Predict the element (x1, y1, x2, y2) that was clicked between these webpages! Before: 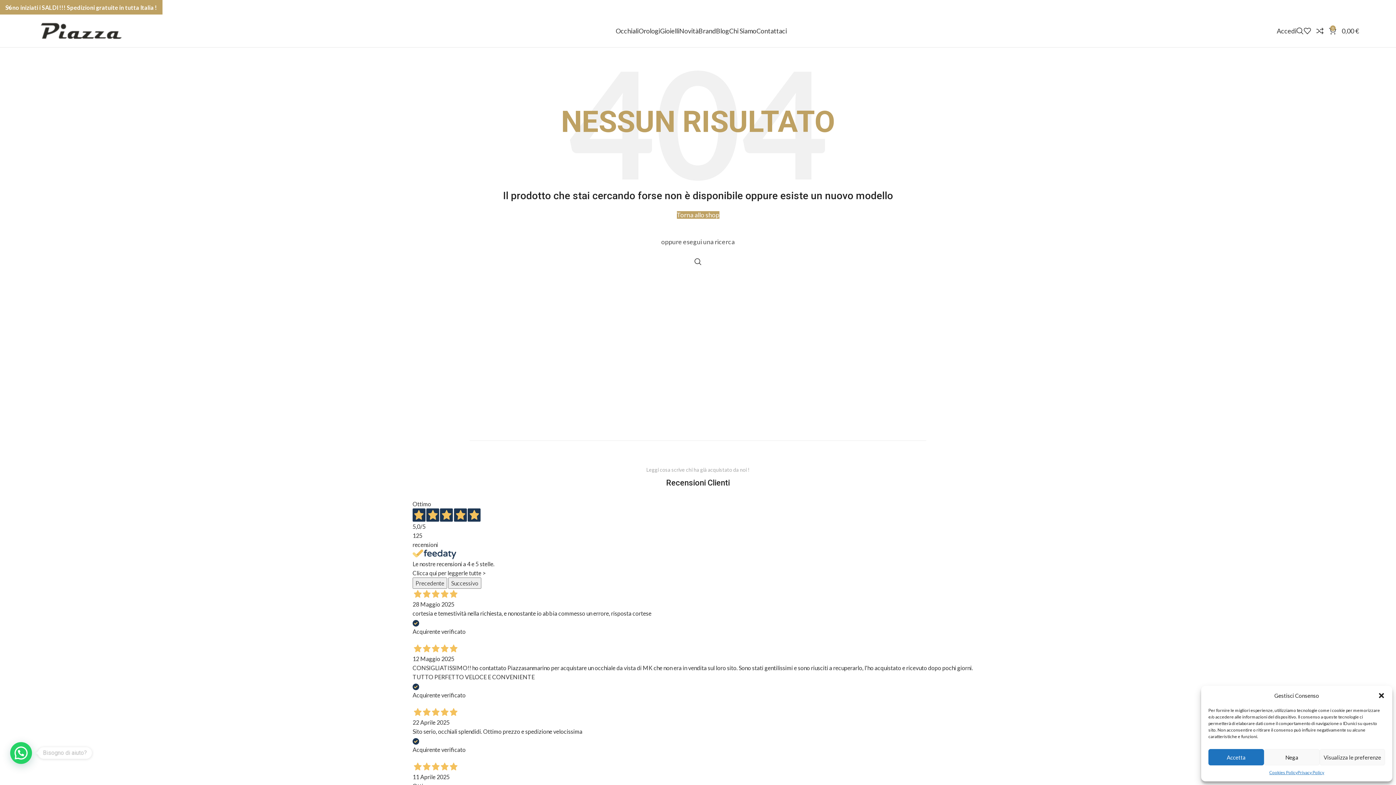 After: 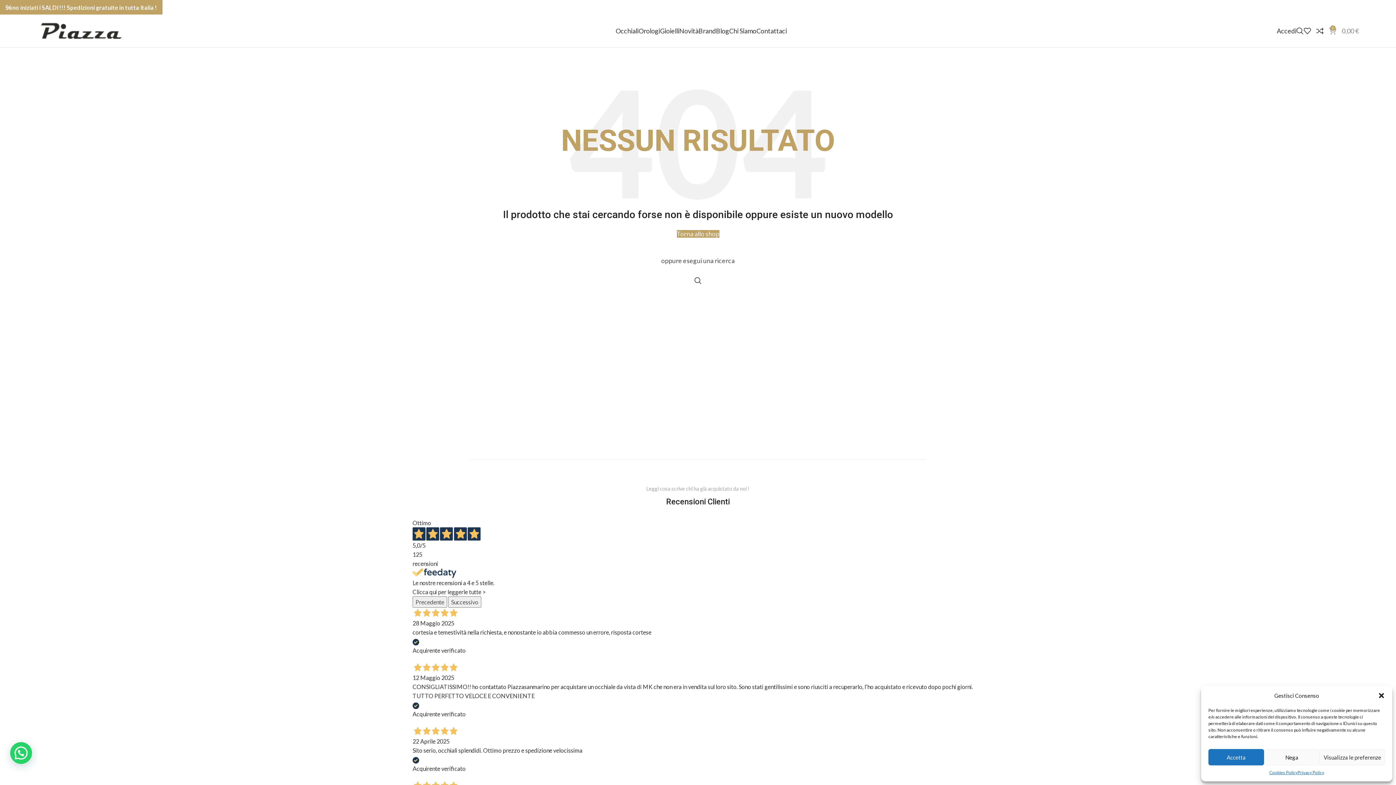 Action: label: 0
0,00 € bbox: (1329, 23, 1359, 38)